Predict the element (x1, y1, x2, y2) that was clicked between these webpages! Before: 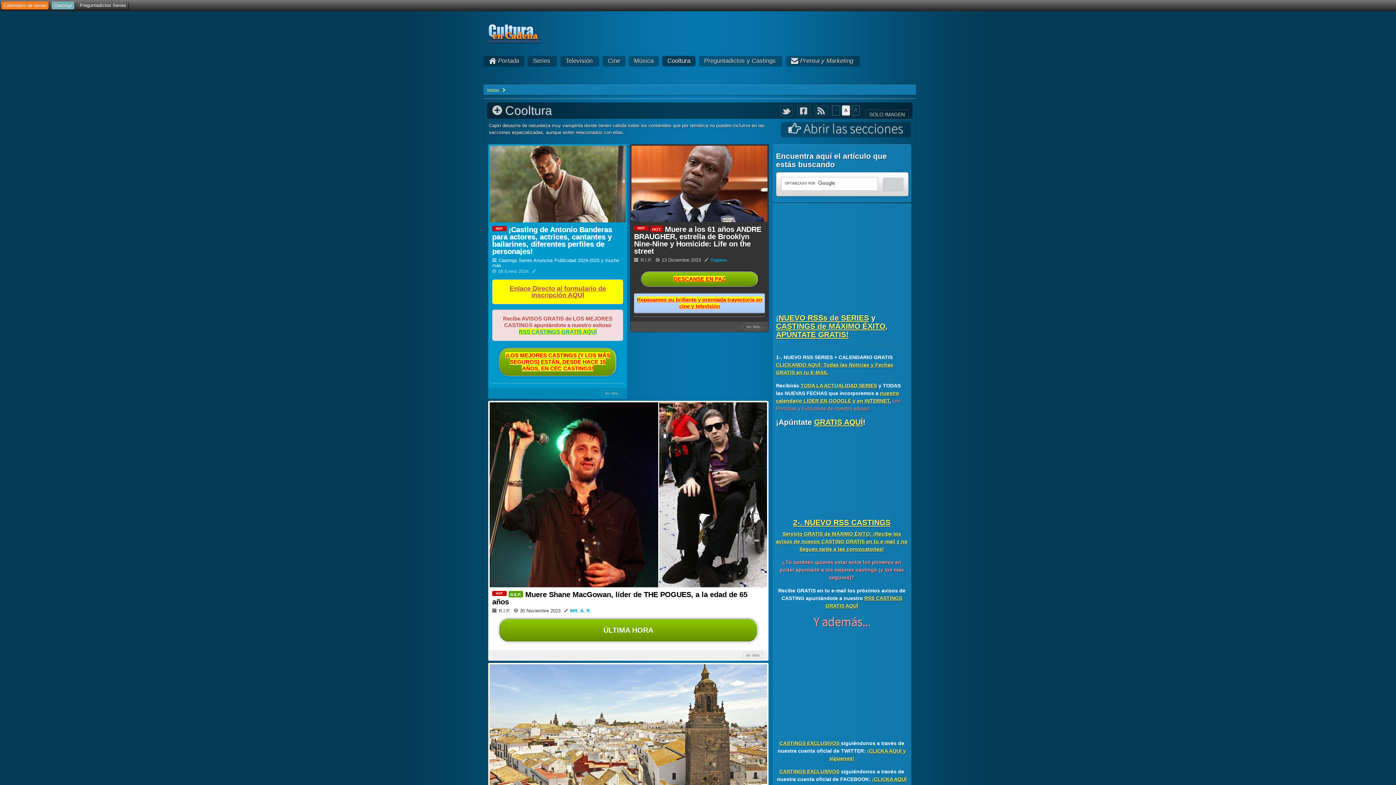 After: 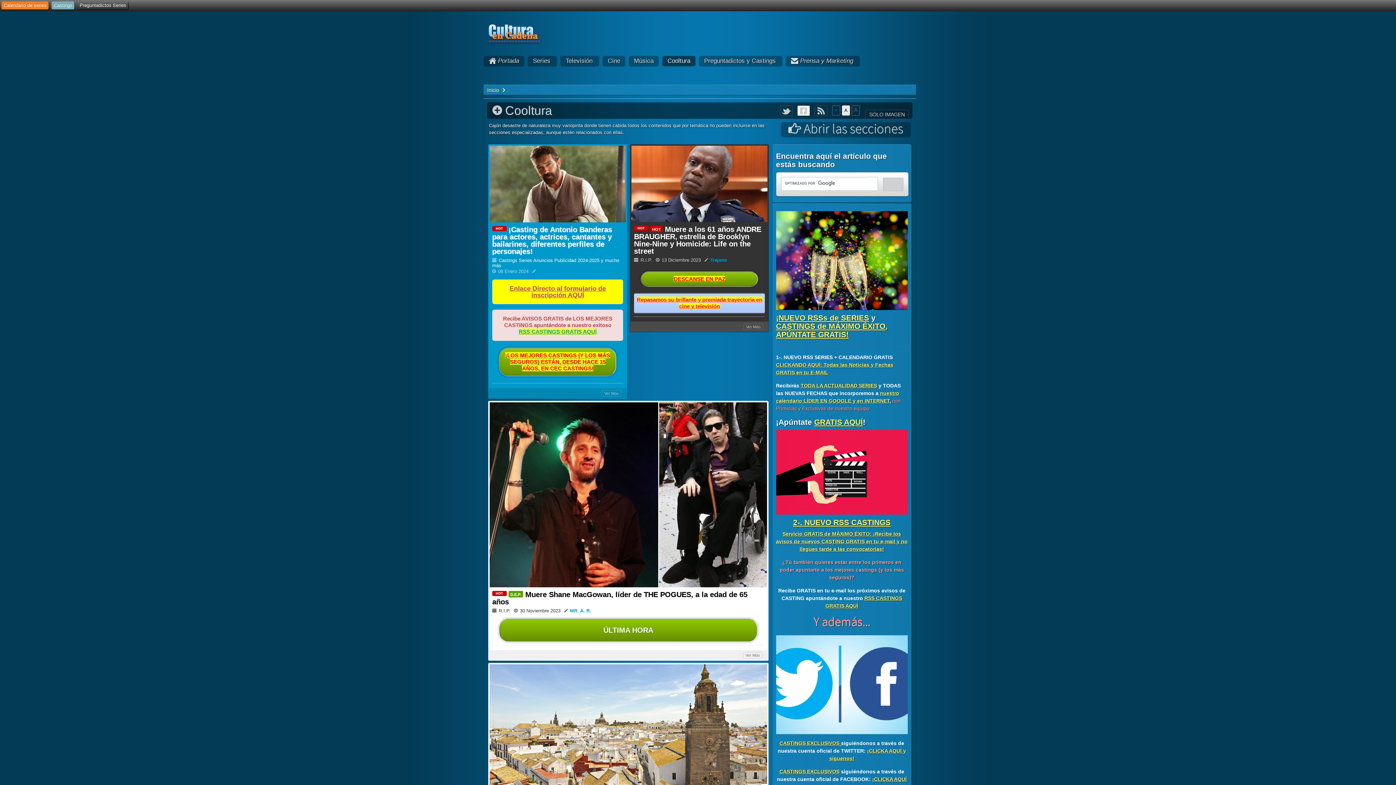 Action: bbox: (797, 105, 812, 116) label:  